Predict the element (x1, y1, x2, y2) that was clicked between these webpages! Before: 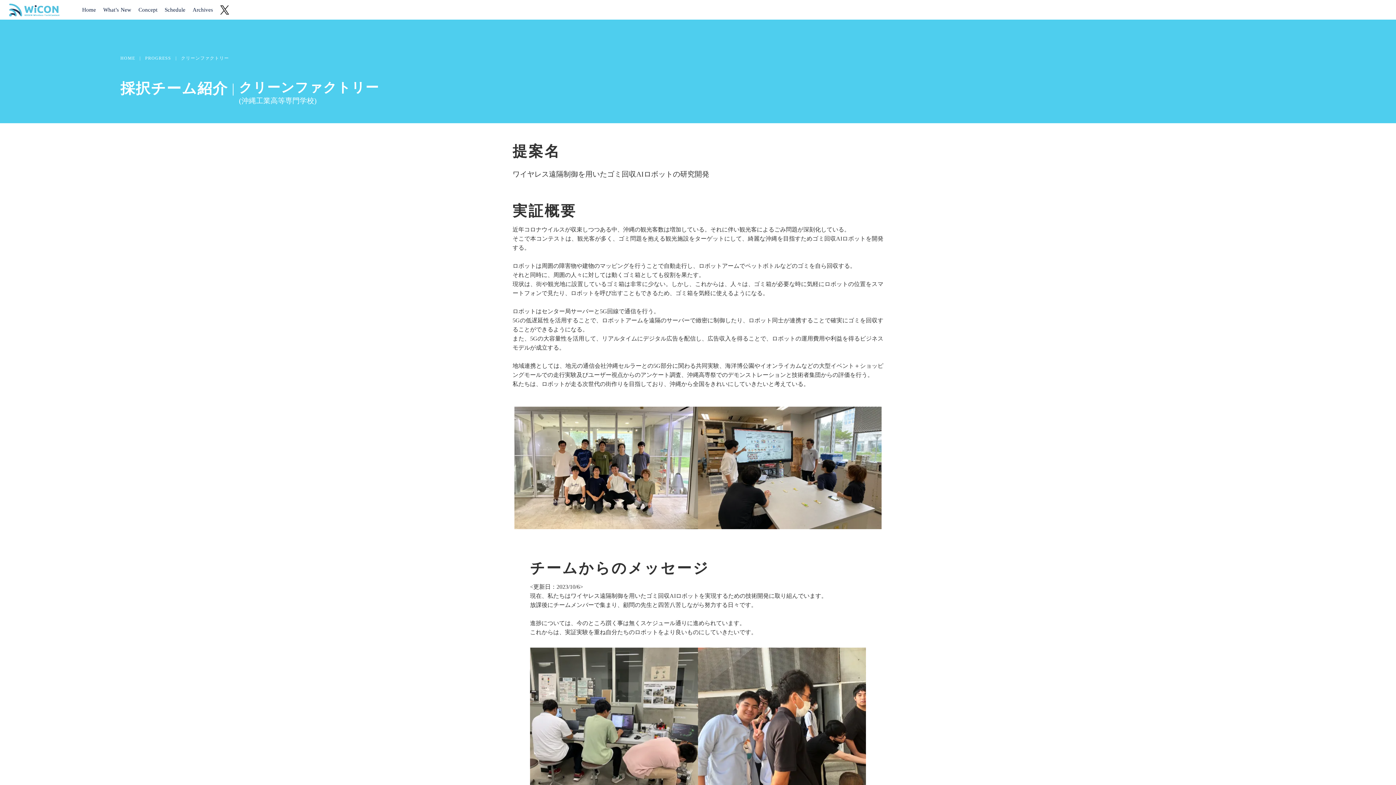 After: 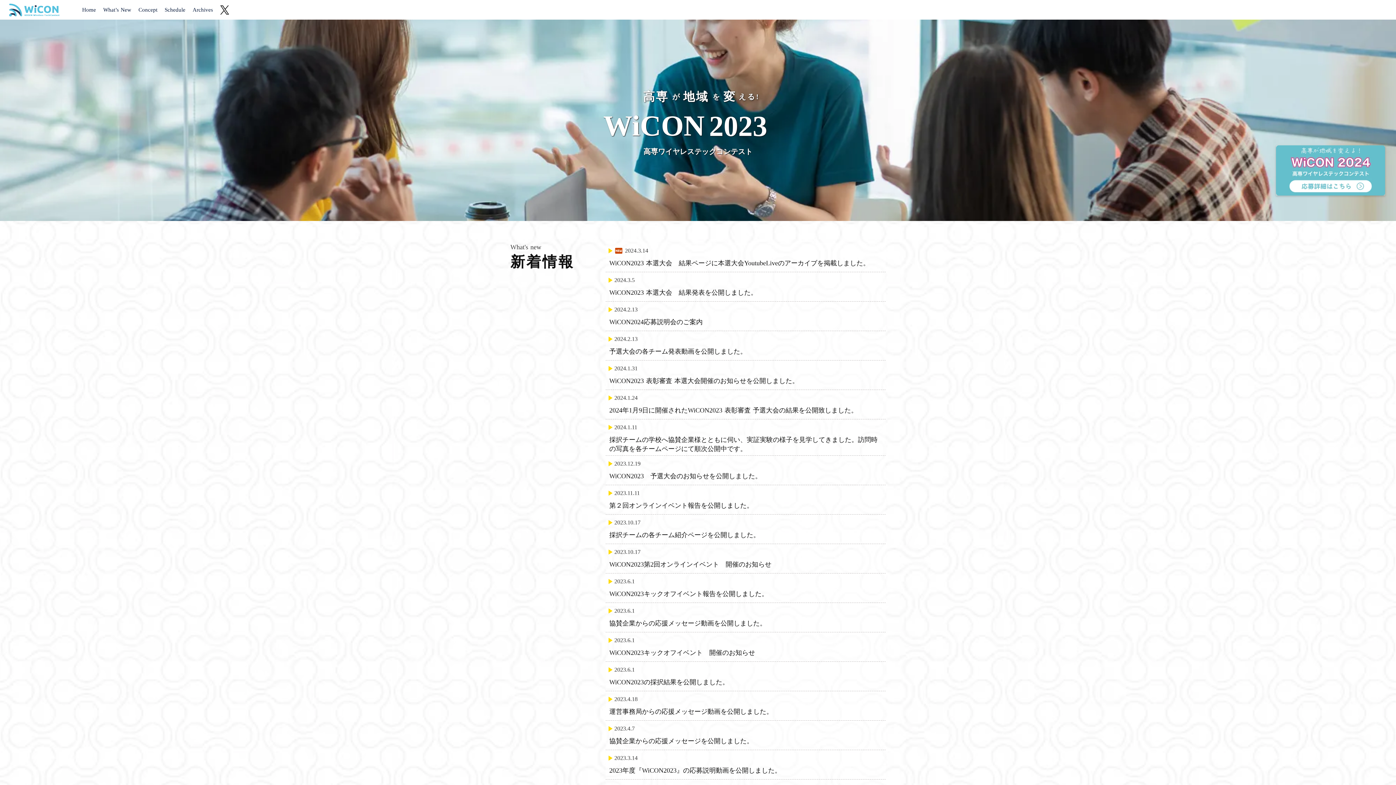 Action: bbox: (120, 56, 135, 60) label: HOME